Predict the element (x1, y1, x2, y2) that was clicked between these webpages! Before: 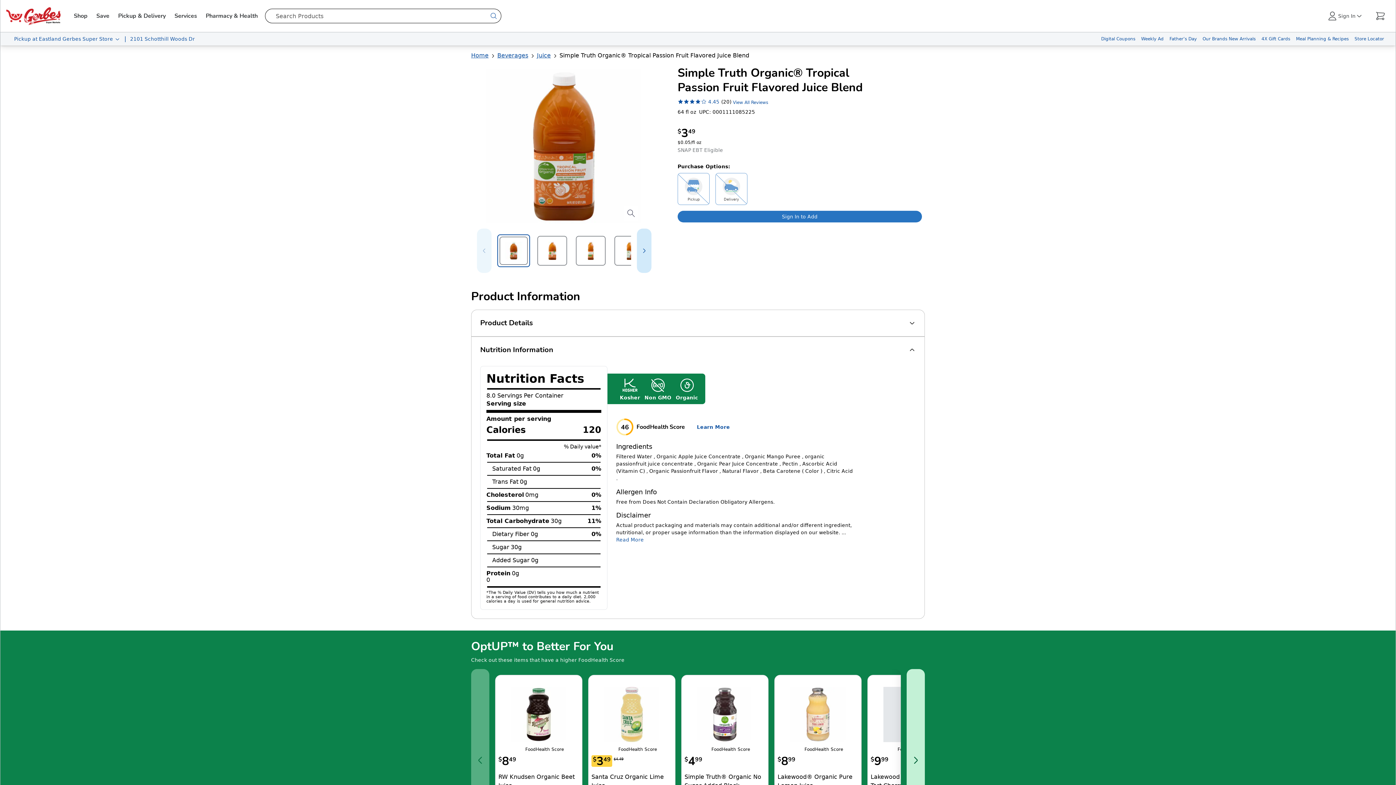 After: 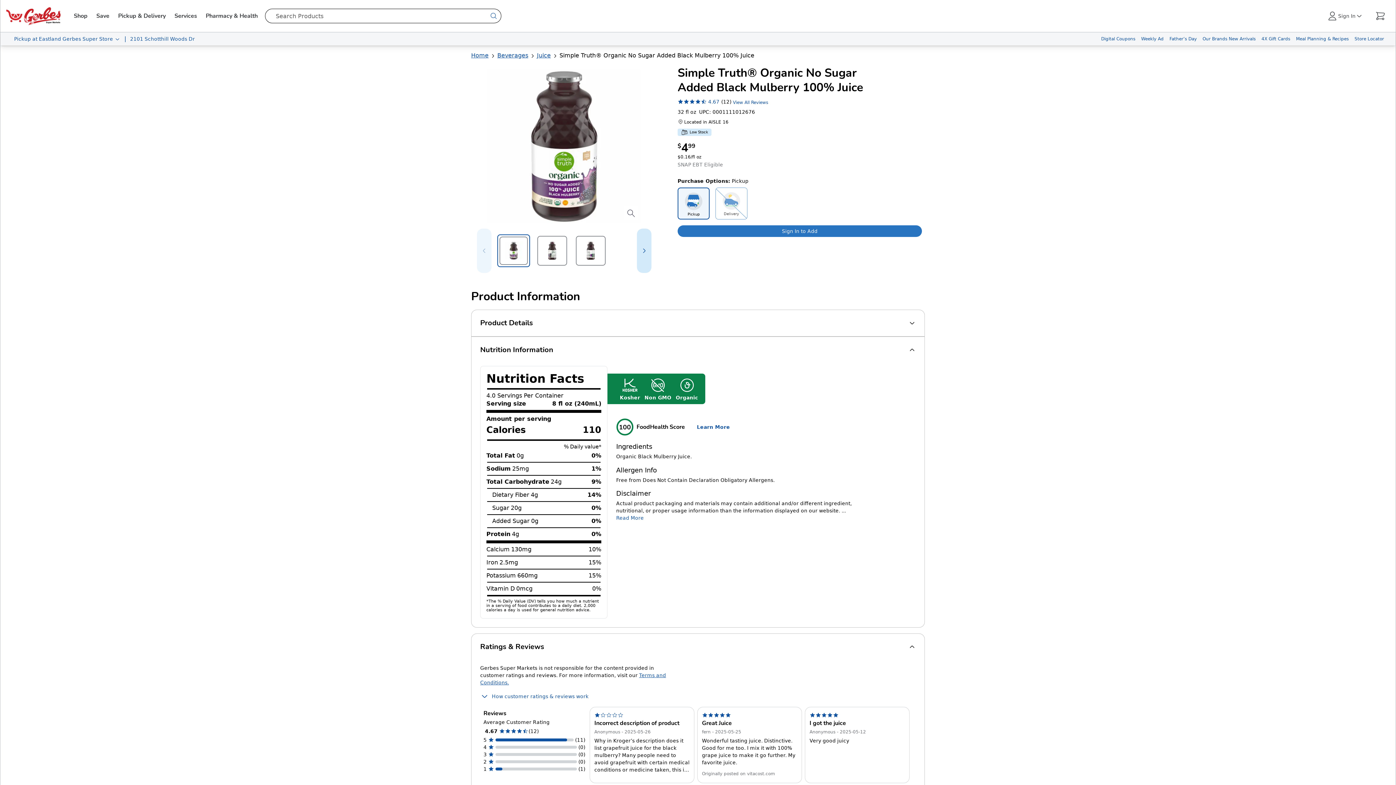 Action: label: Simple Truth® Organic No Sugar Added Black Mulberry 100% Juice 32 fl oz title bbox: (684, 770, 765, 793)